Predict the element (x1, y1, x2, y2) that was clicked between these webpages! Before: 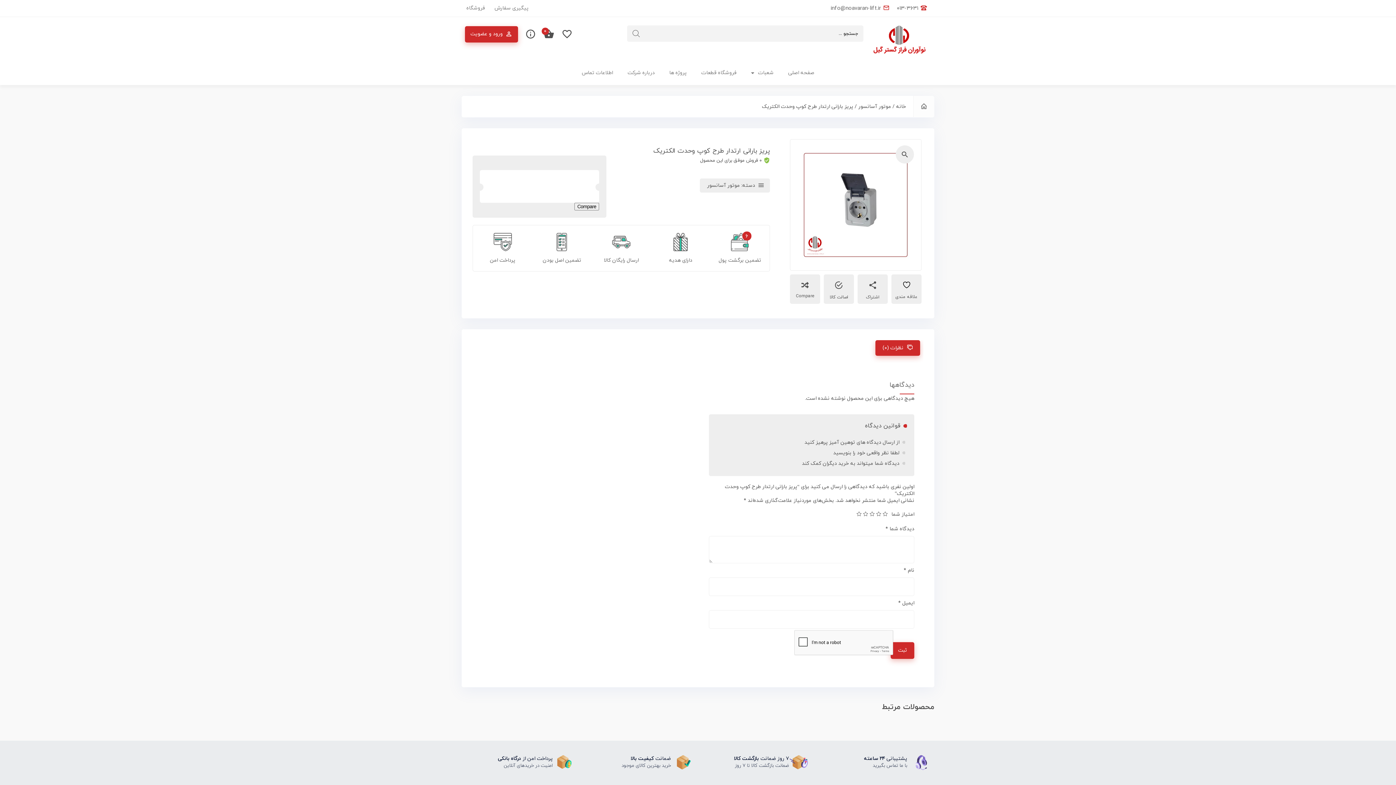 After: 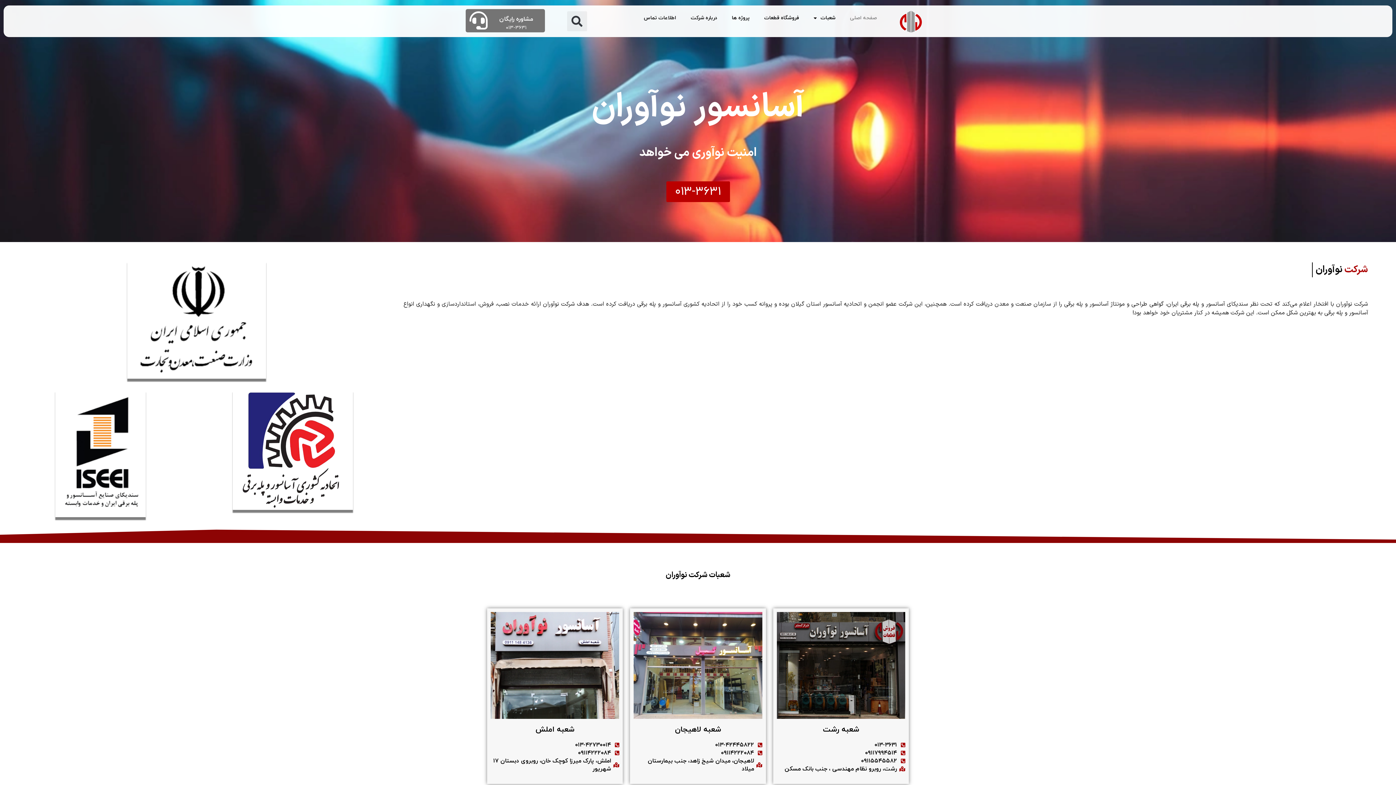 Action: bbox: (896, 103, 906, 110) label: خانه